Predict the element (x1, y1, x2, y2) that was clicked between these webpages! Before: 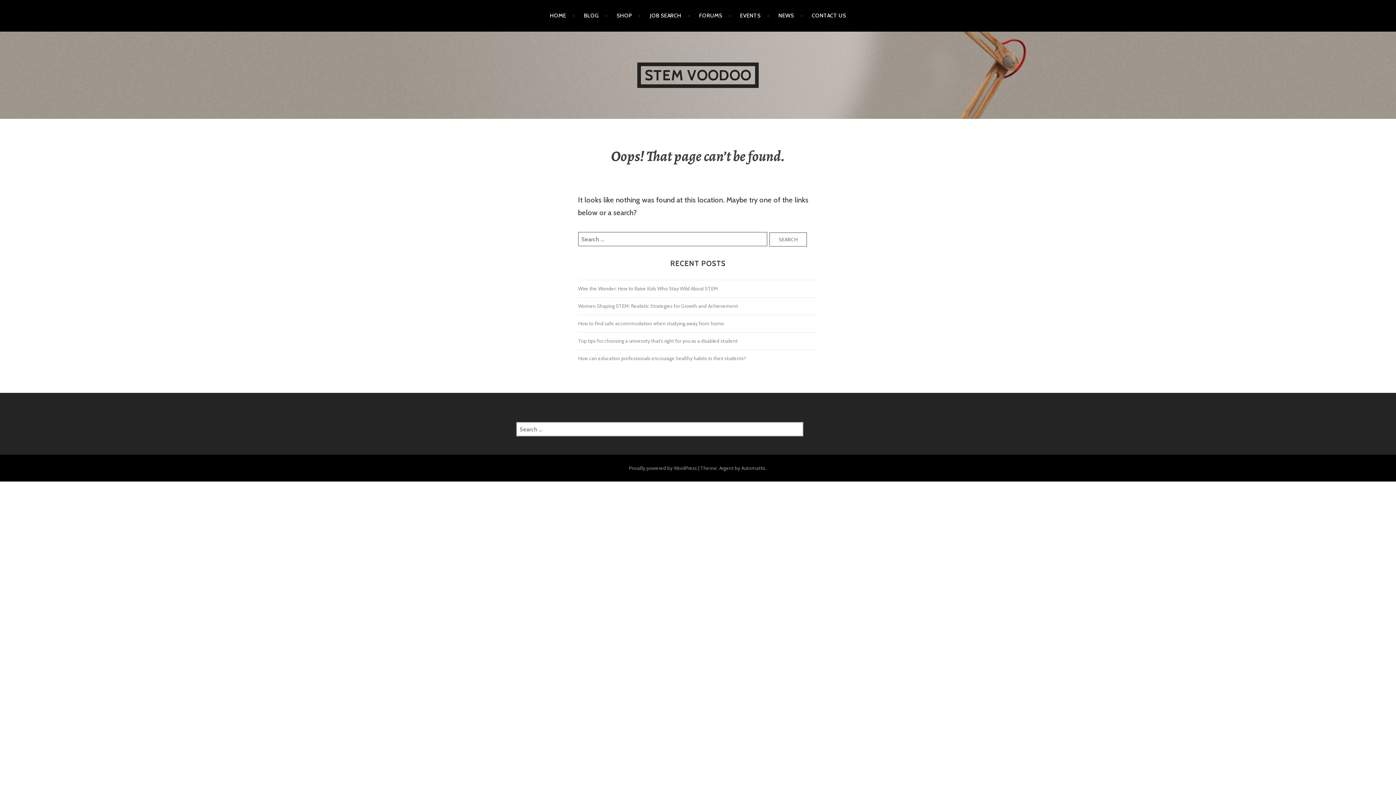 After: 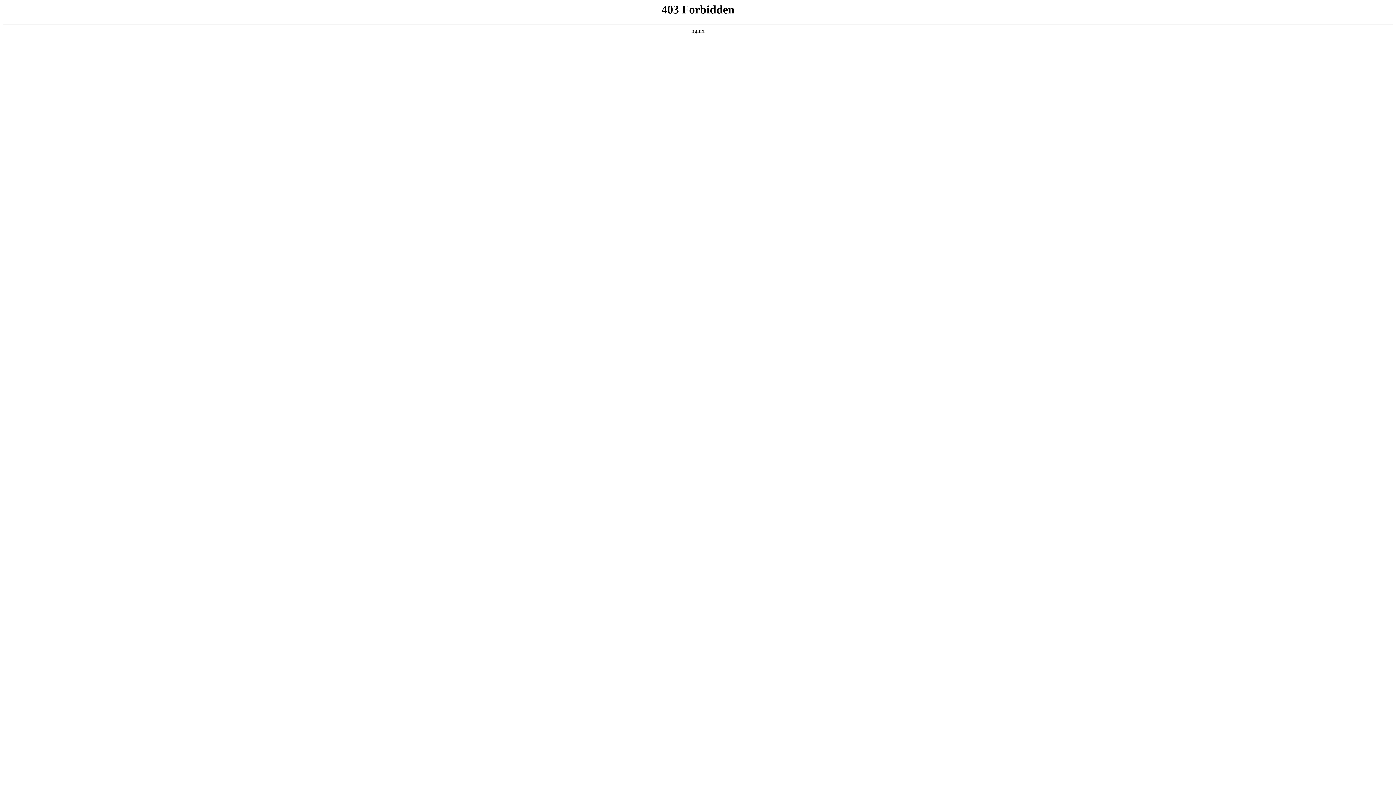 Action: label: Proudly powered by WordPress bbox: (629, 465, 697, 471)